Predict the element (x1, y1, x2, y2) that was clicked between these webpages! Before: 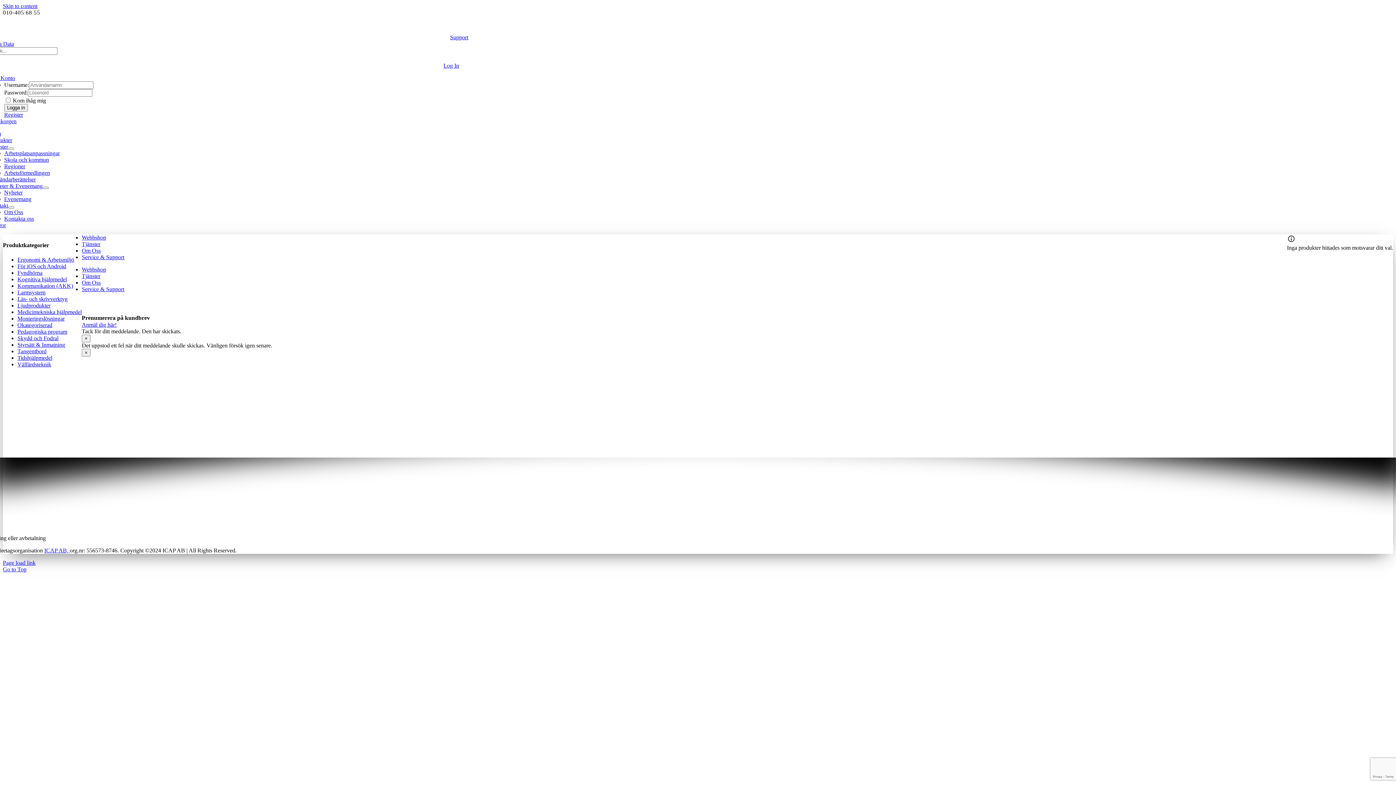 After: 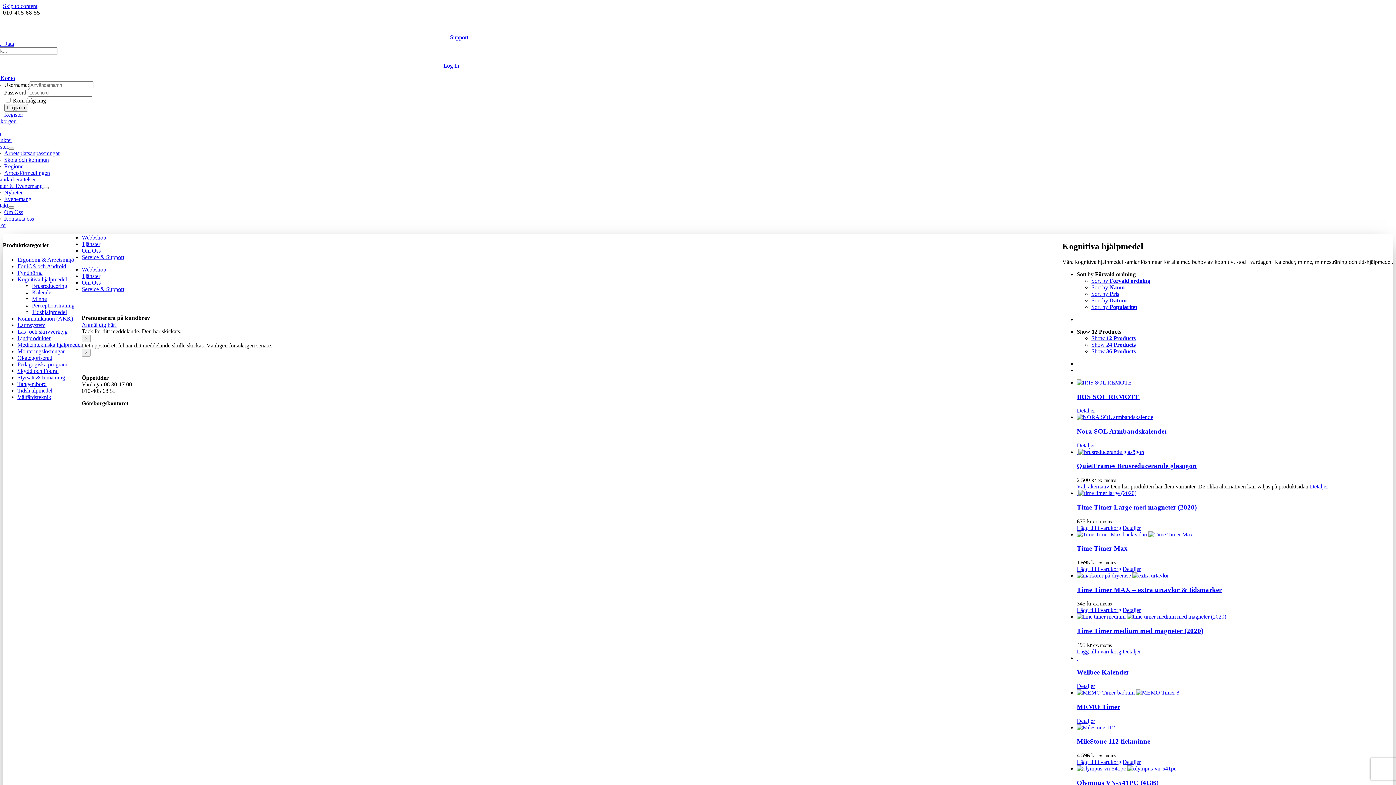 Action: bbox: (17, 276, 66, 282) label: Kognitiva hjälpmedel